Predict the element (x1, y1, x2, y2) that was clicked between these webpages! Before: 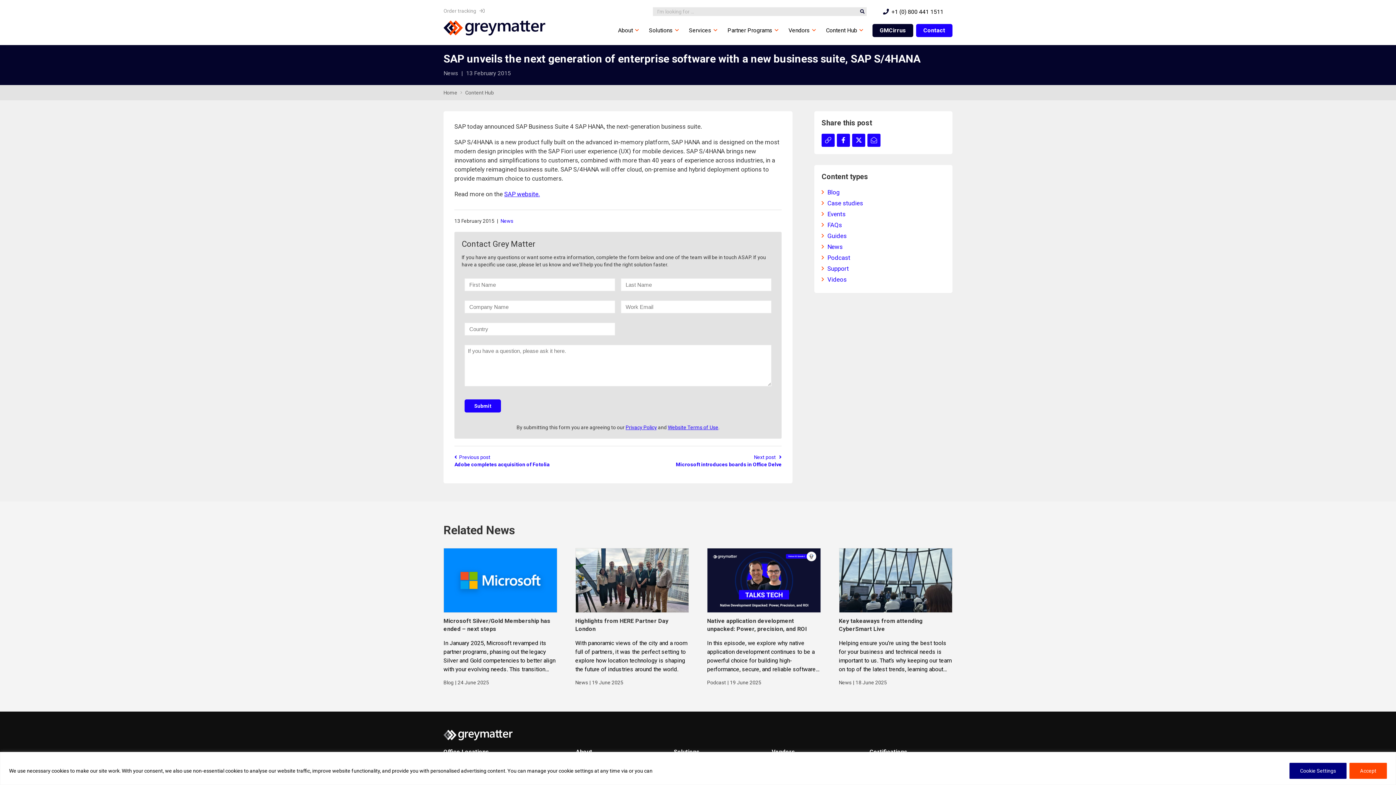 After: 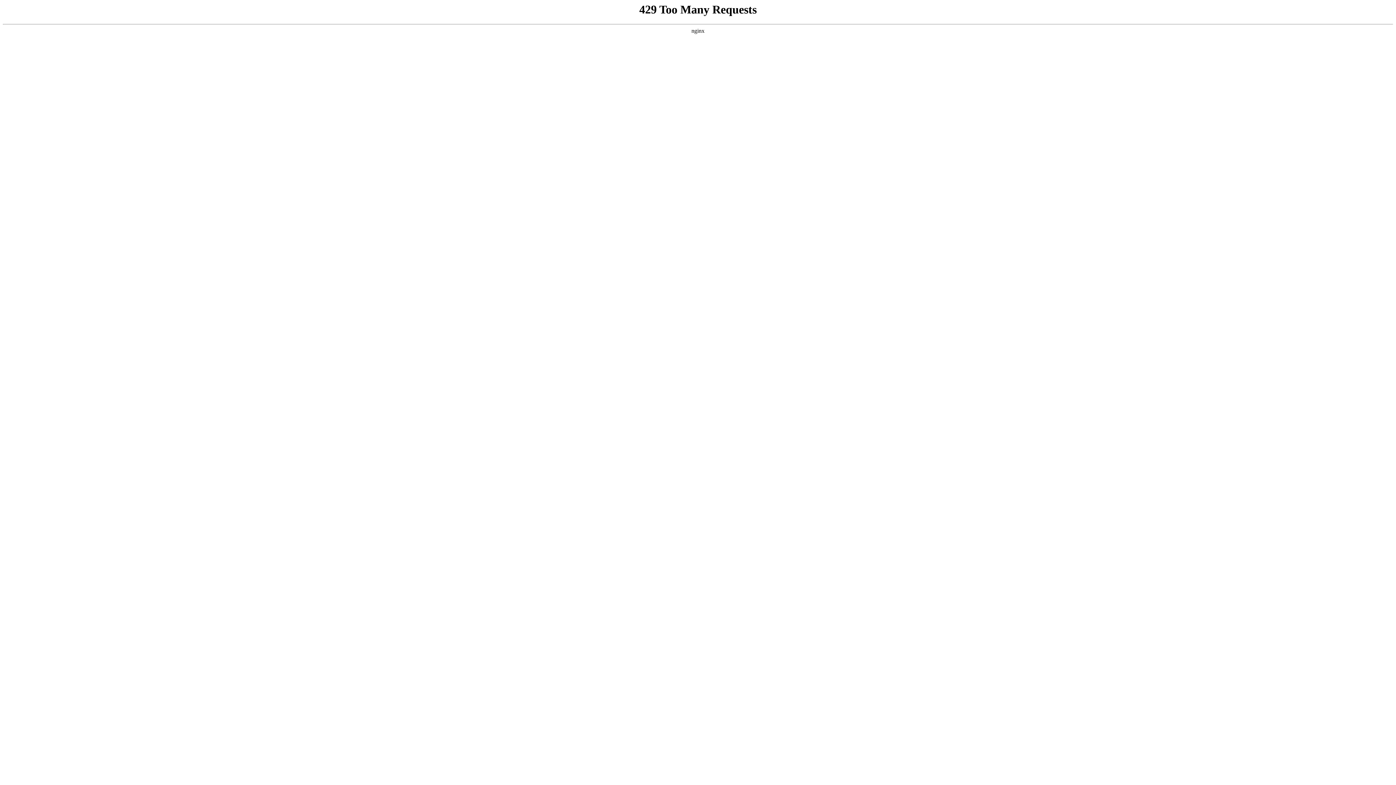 Action: bbox: (839, 548, 952, 613)